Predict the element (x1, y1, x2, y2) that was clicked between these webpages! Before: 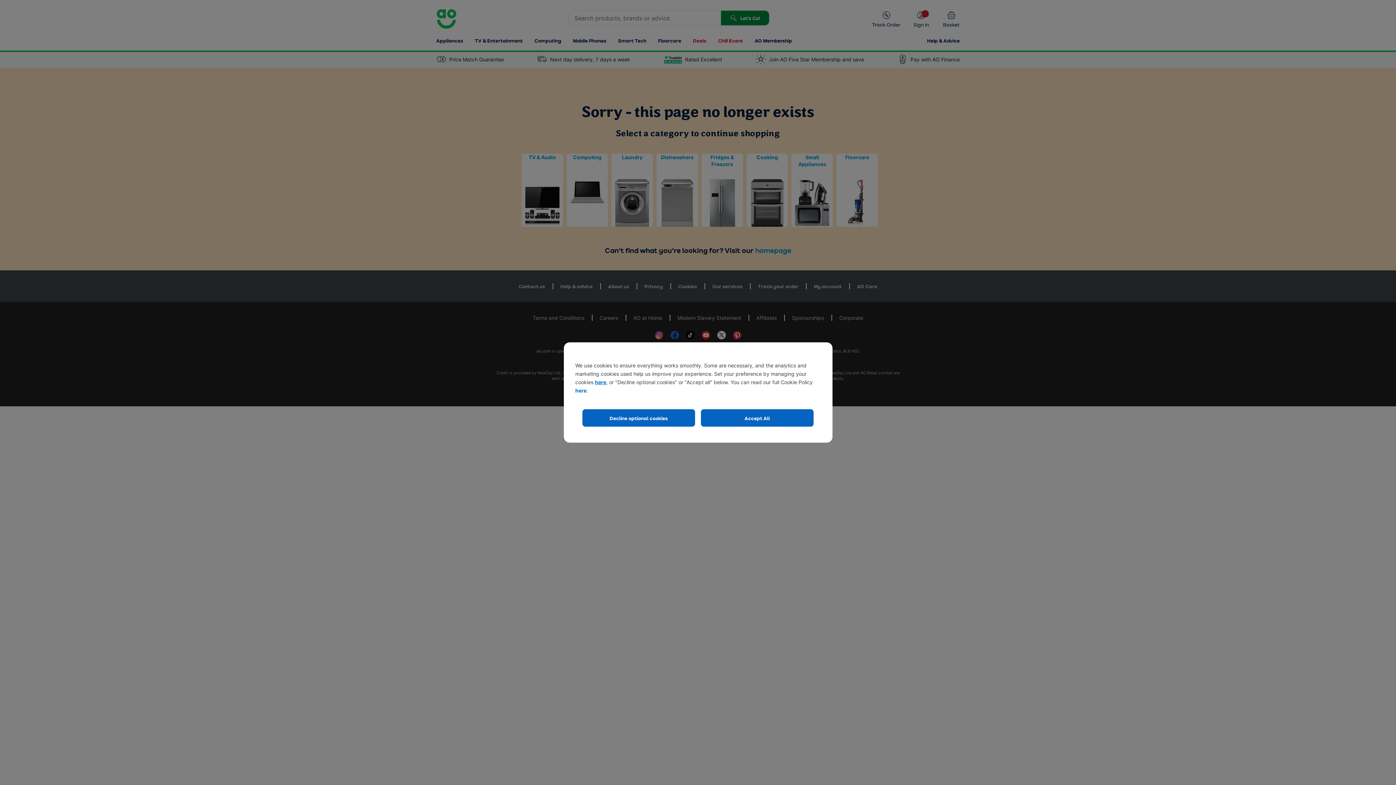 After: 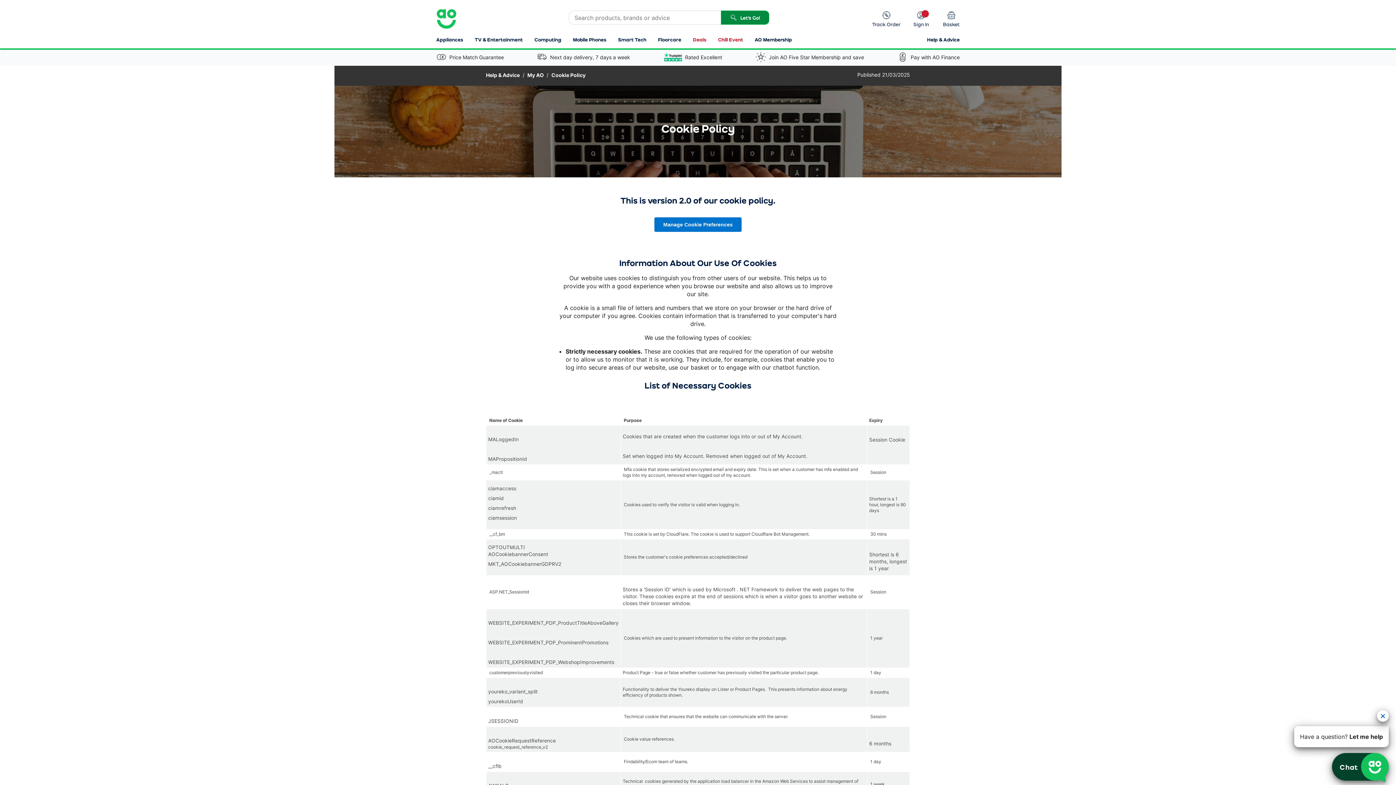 Action: bbox: (575, 387, 586, 393) label: here